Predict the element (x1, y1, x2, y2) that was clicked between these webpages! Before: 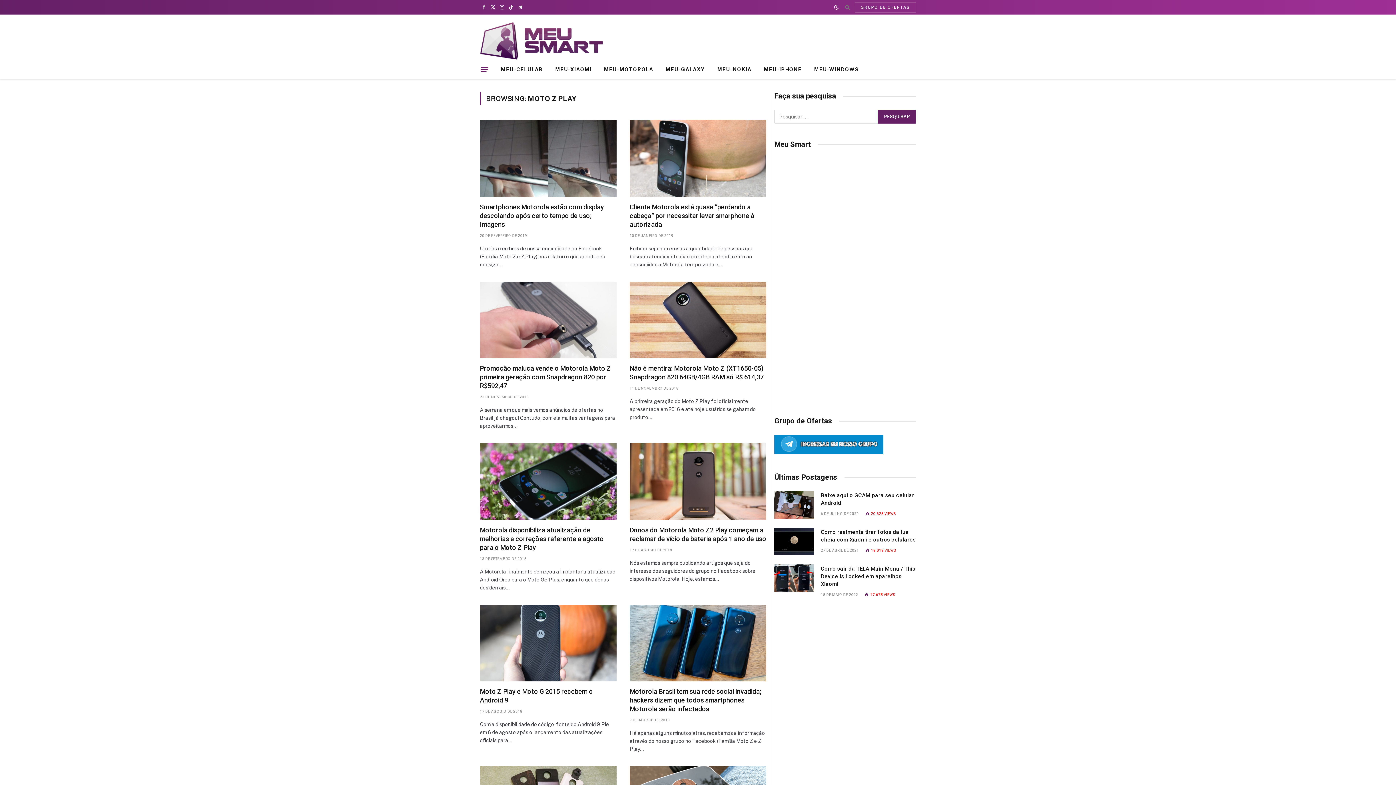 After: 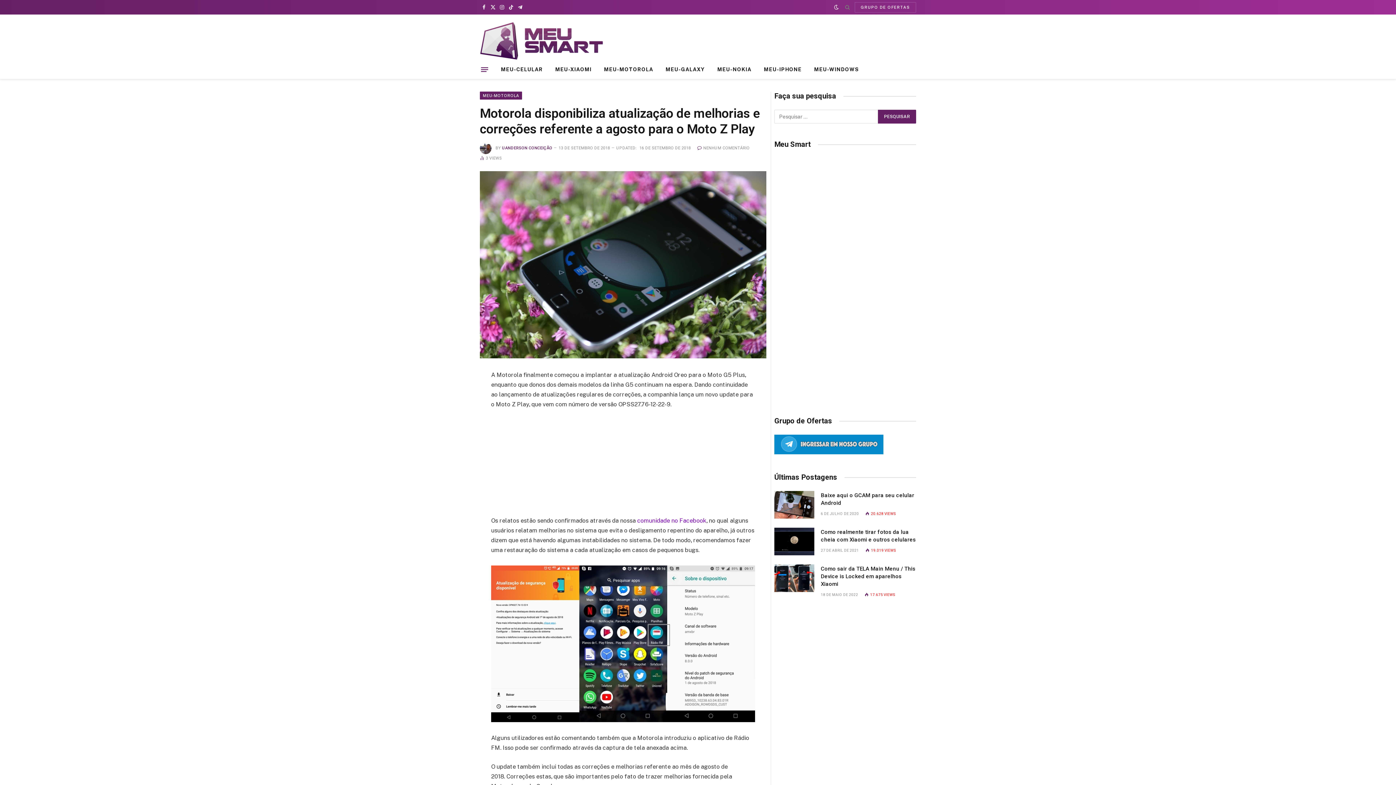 Action: bbox: (480, 443, 616, 520)